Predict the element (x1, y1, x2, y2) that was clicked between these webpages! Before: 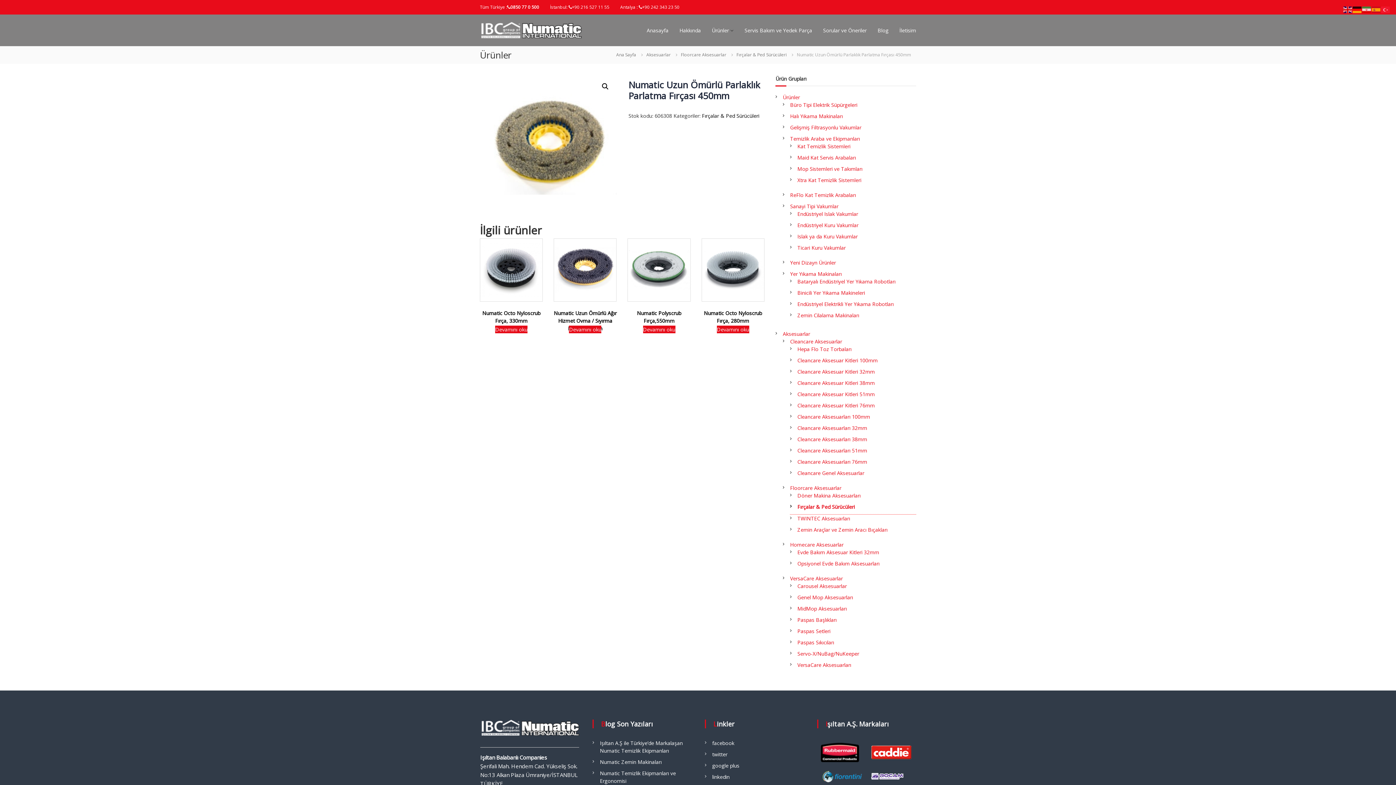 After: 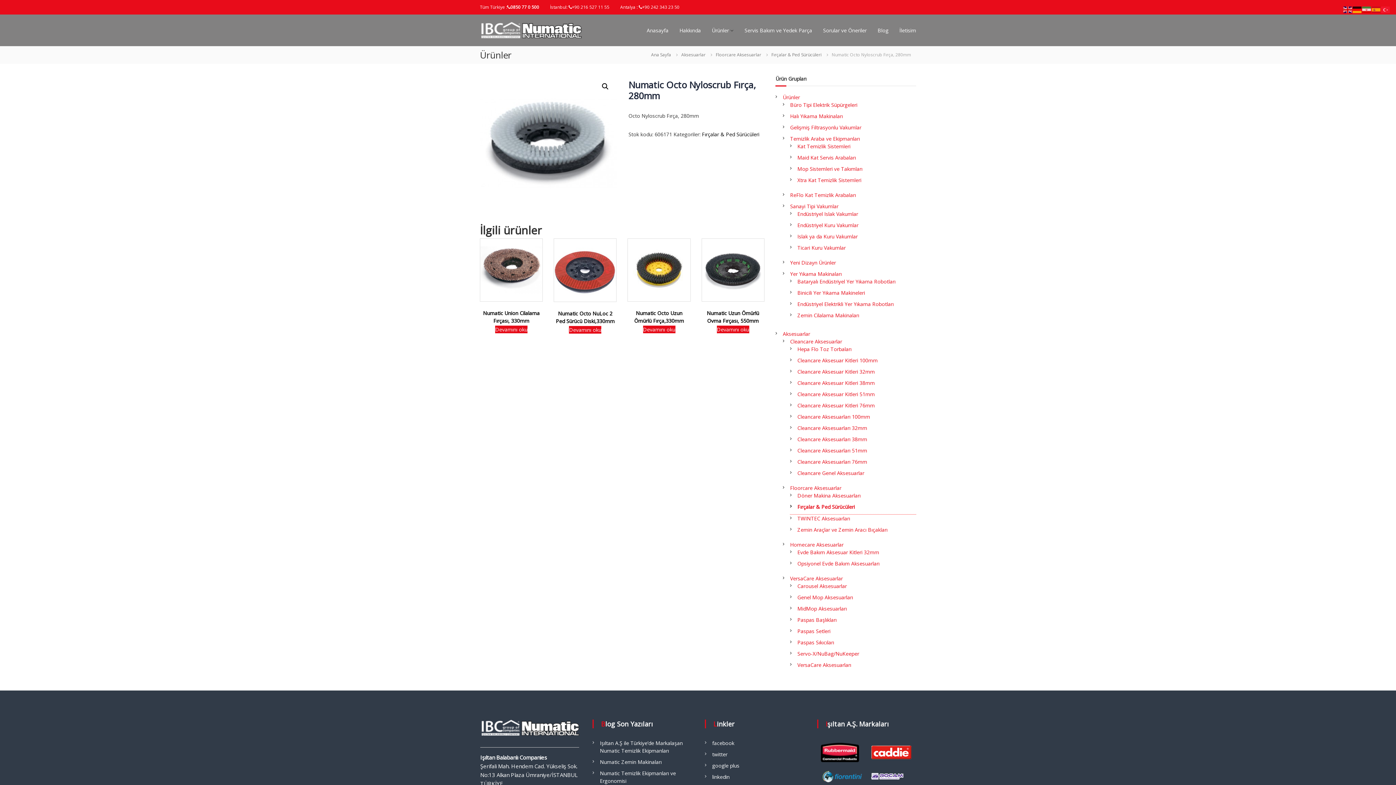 Action: label: “Numatic Octo Nyloscrub Fırça, 280mm” hakkında daha fazla bilgi edinin bbox: (716, 325, 749, 333)